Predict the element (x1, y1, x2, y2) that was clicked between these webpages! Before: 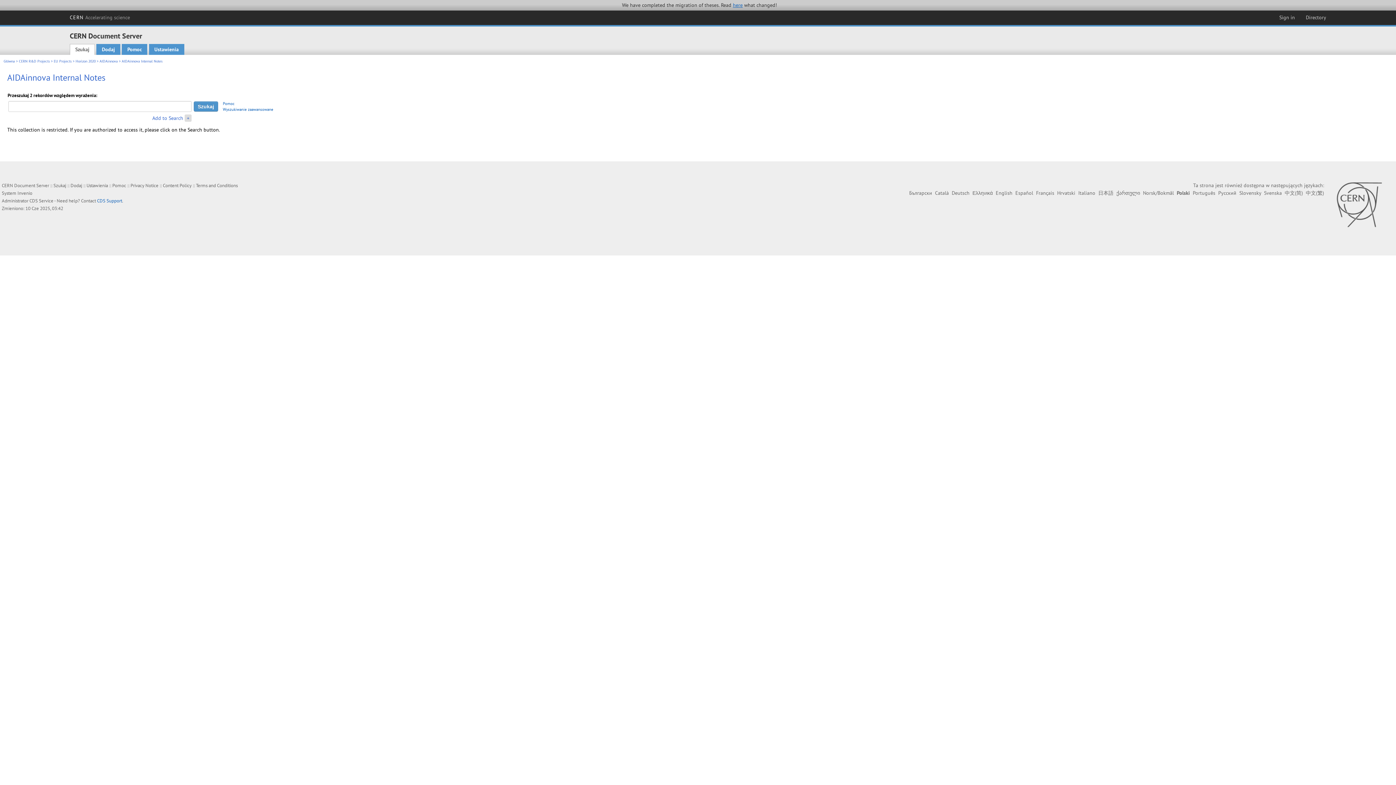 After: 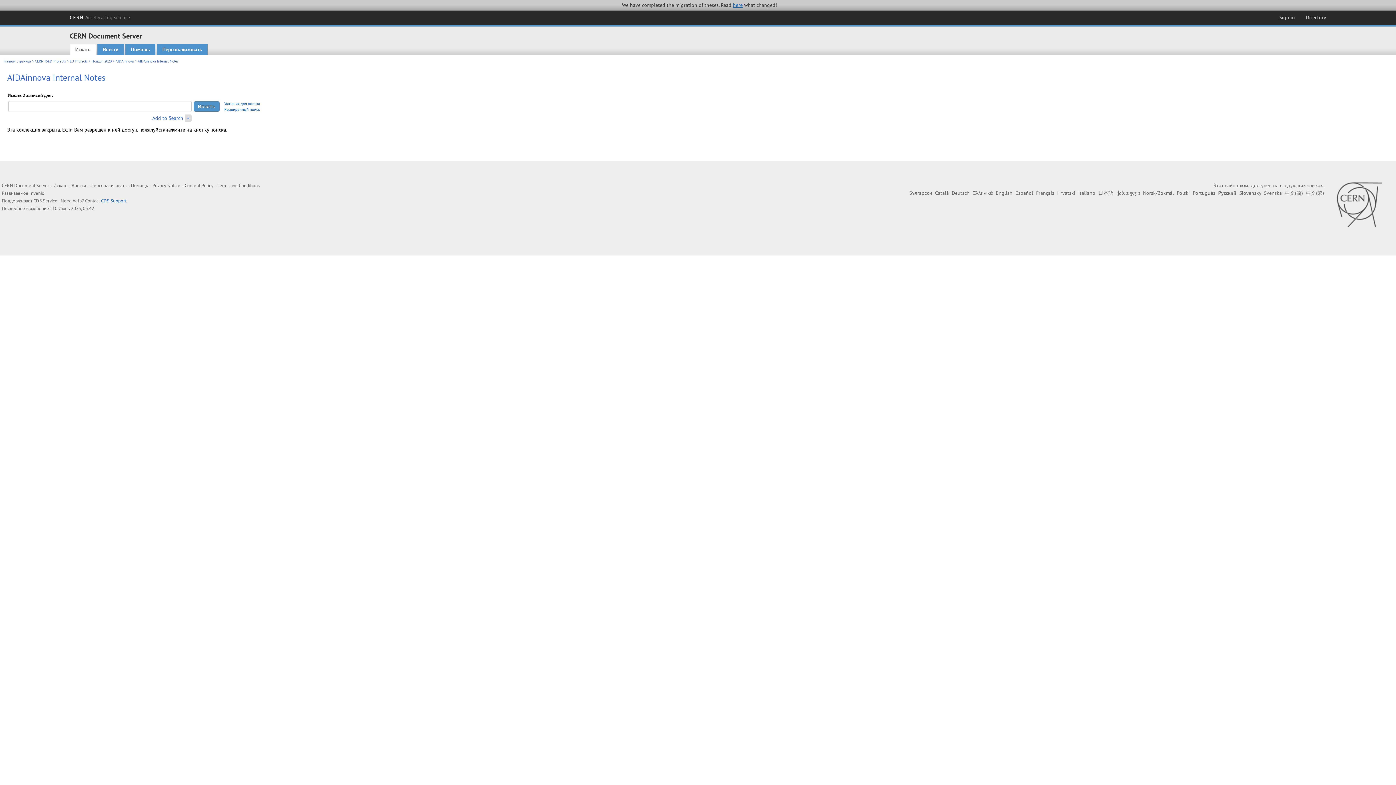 Action: bbox: (1218, 189, 1236, 196) label: Русский